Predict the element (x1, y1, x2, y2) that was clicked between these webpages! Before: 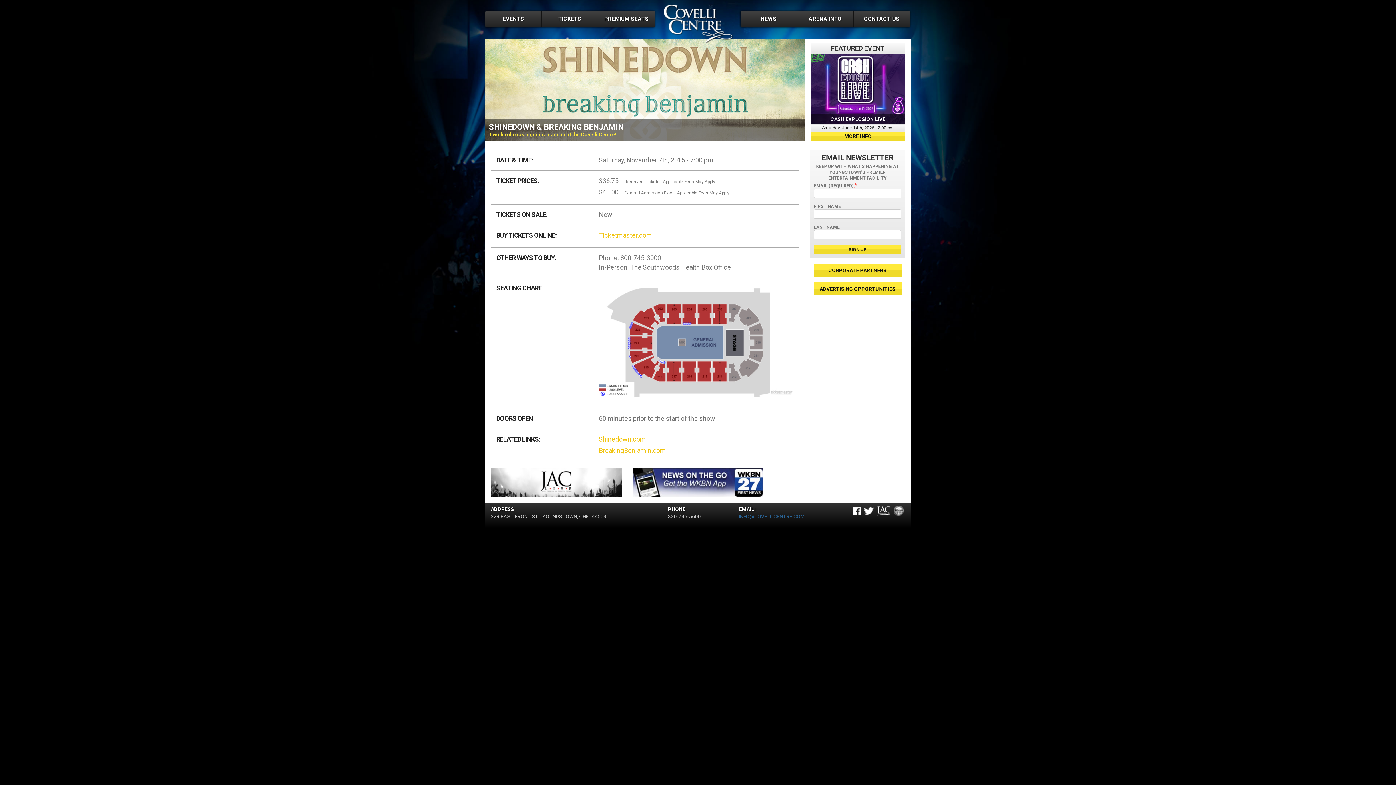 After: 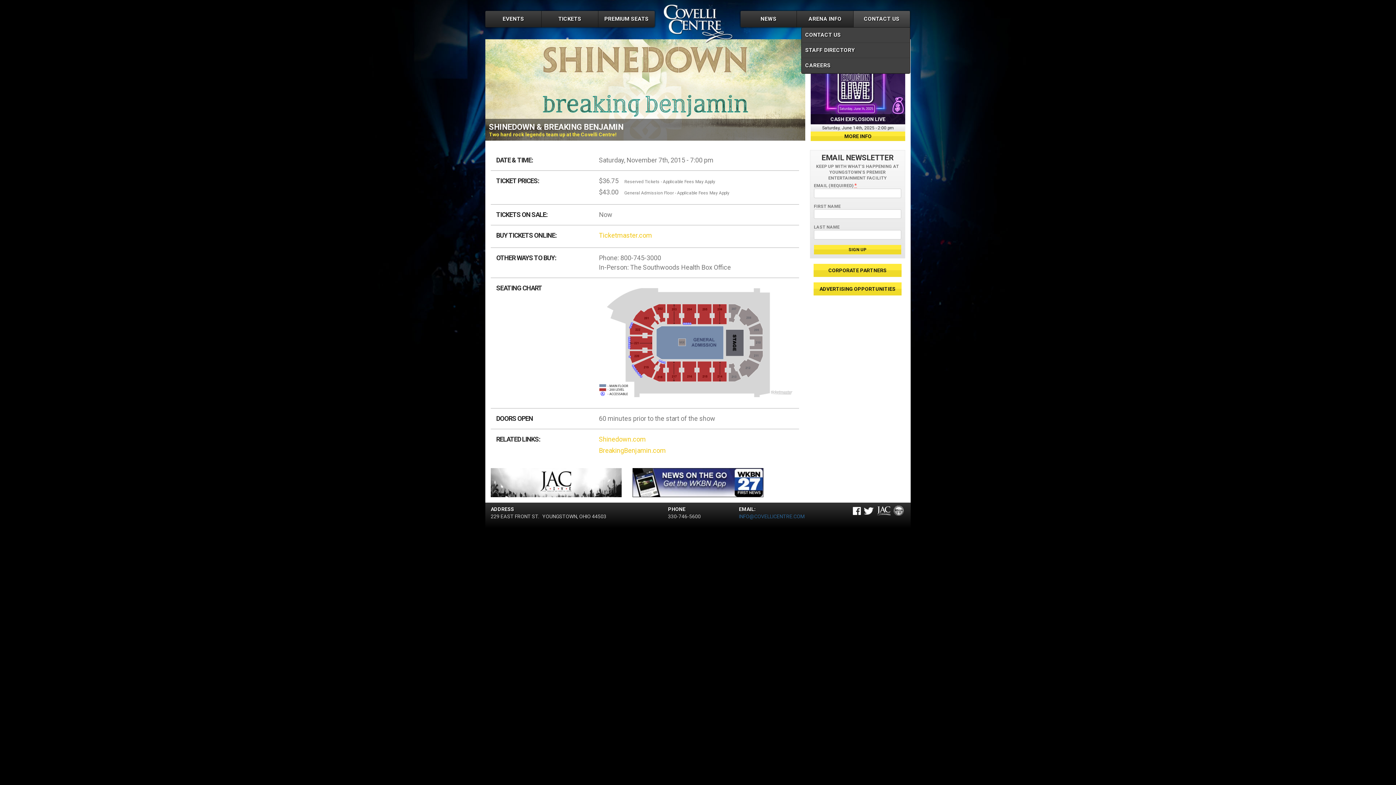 Action: bbox: (853, 10, 910, 27) label: CONTACT US